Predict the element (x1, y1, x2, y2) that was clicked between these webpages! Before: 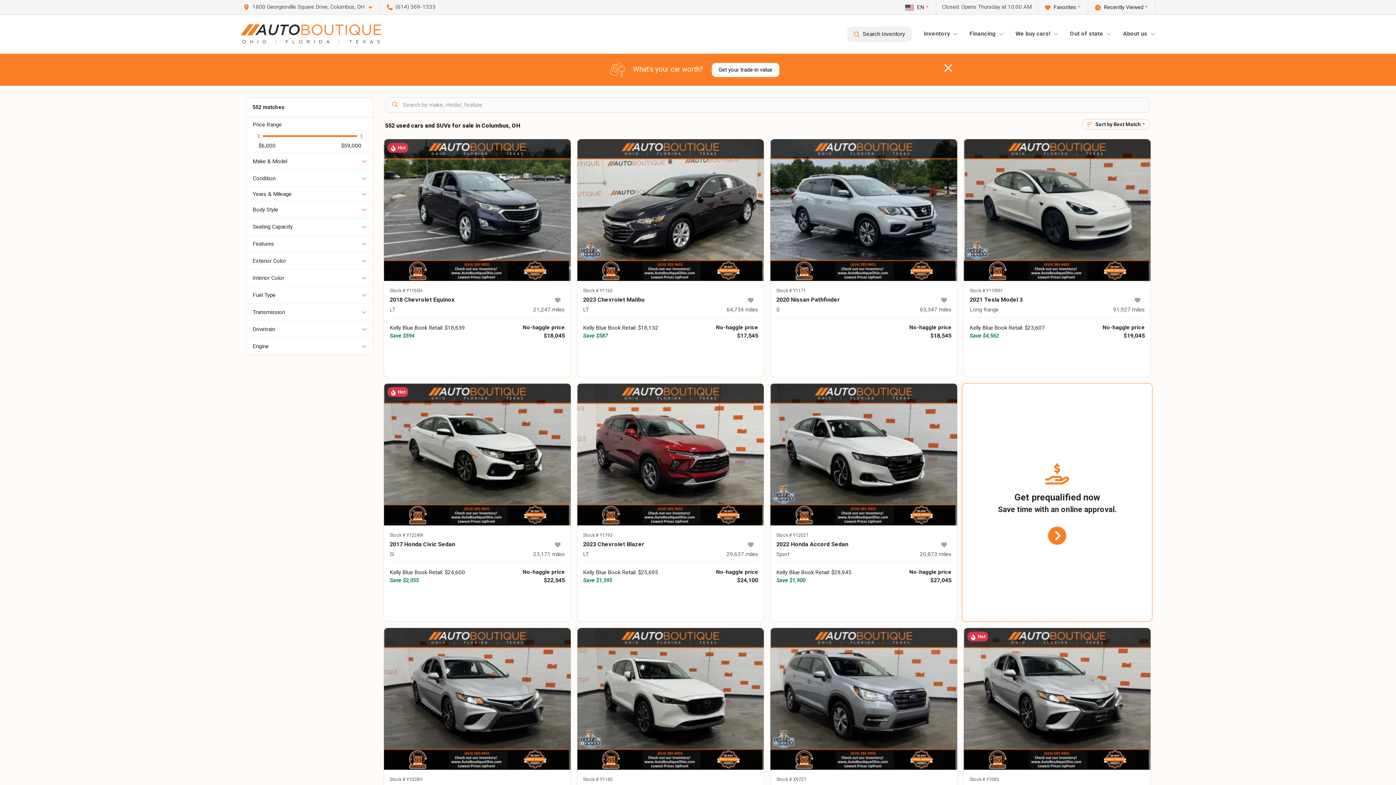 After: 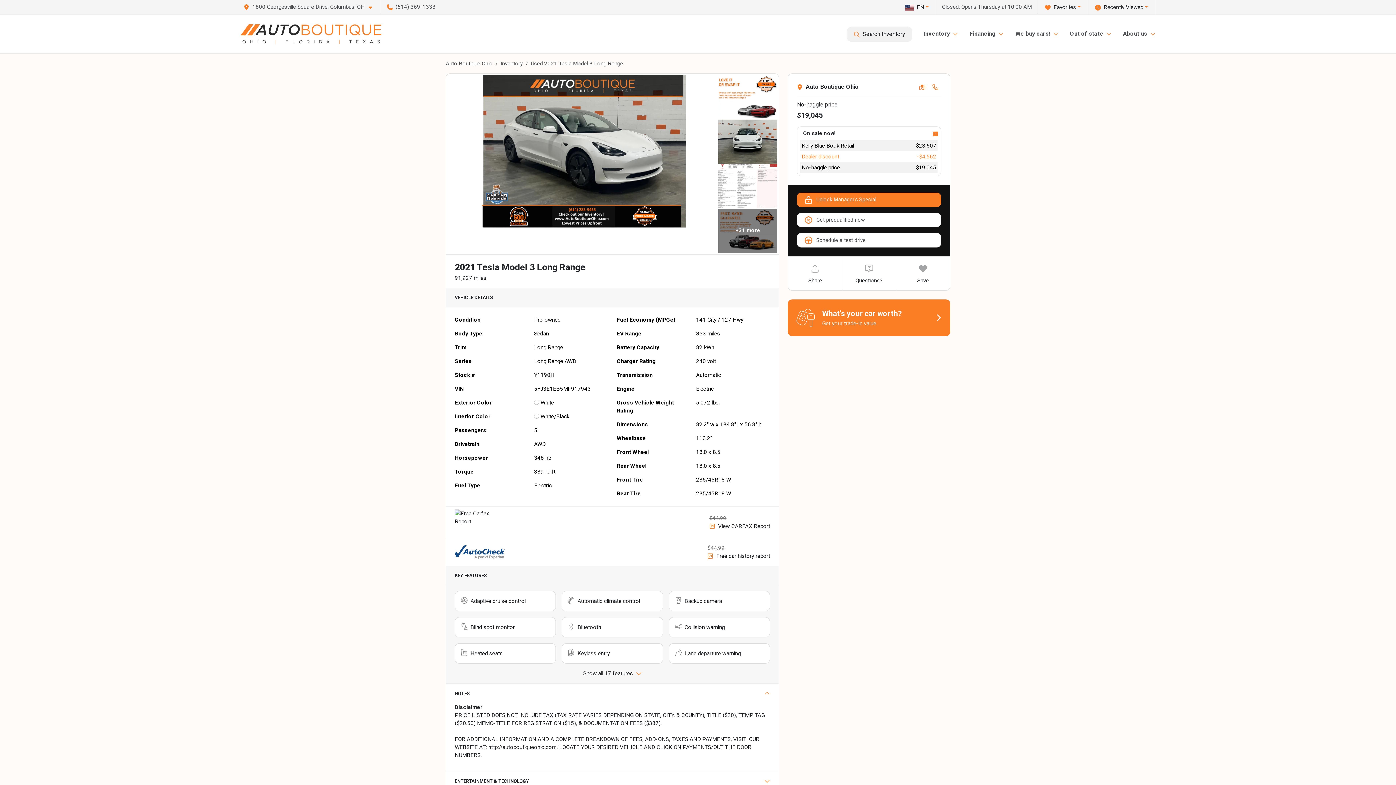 Action: bbox: (964, 139, 1150, 281)